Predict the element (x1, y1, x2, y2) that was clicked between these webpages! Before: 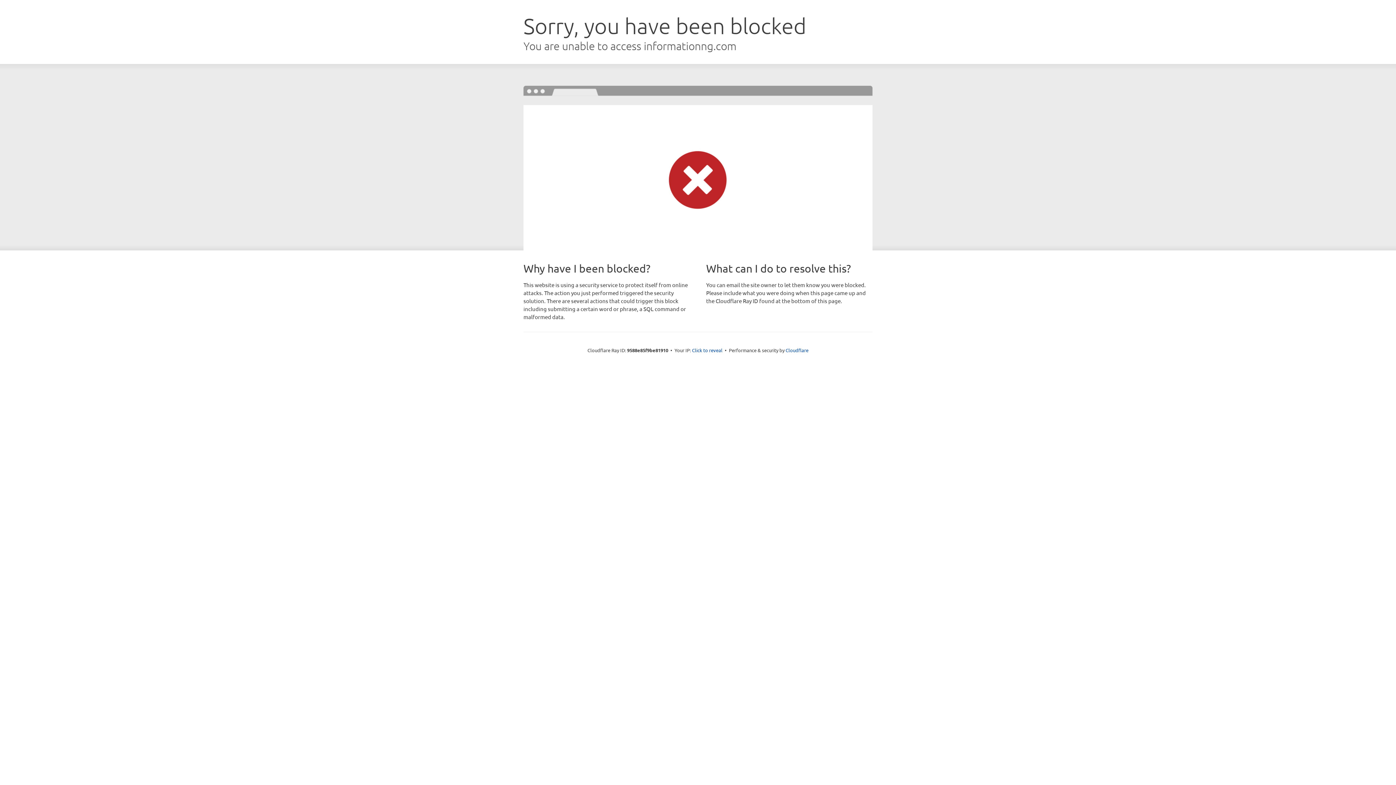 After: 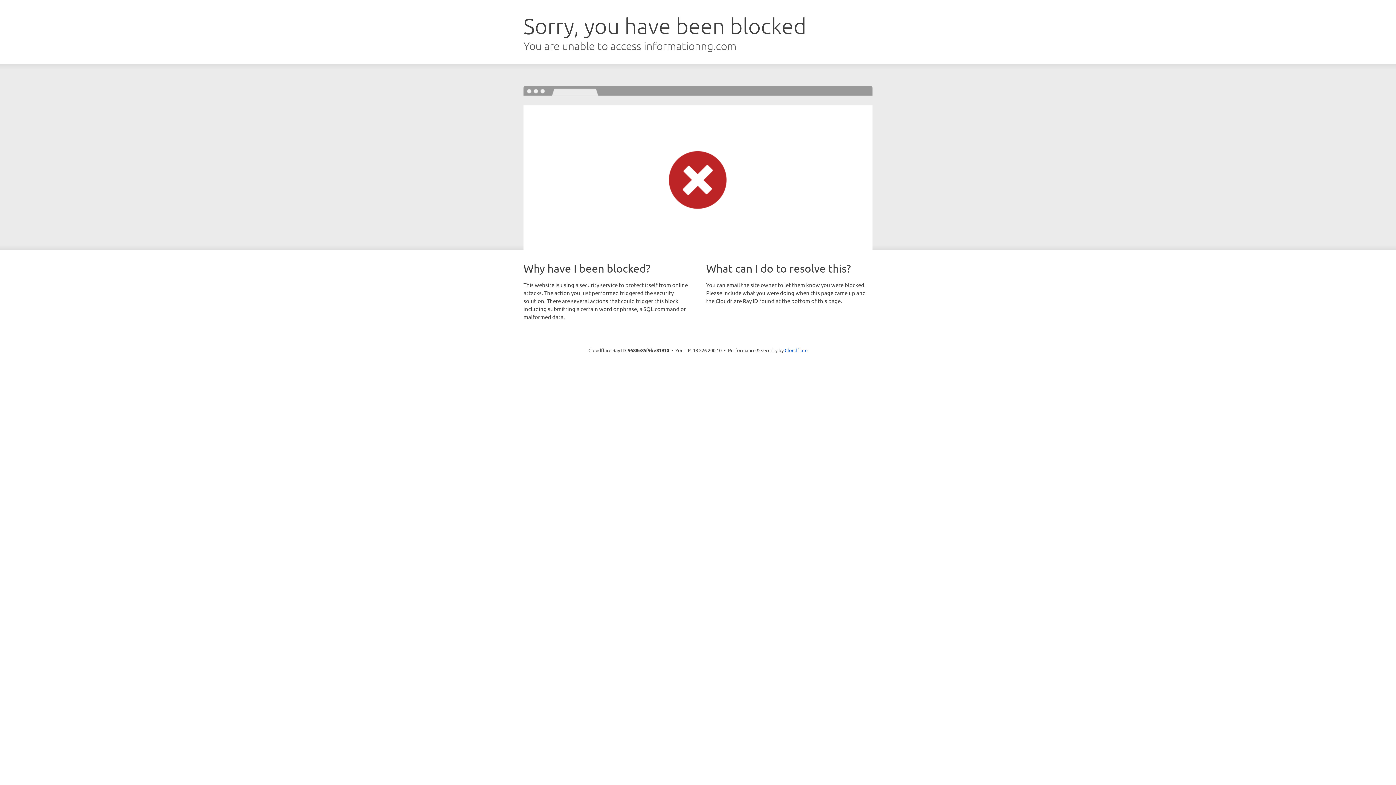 Action: bbox: (692, 346, 722, 353) label: Click to reveal